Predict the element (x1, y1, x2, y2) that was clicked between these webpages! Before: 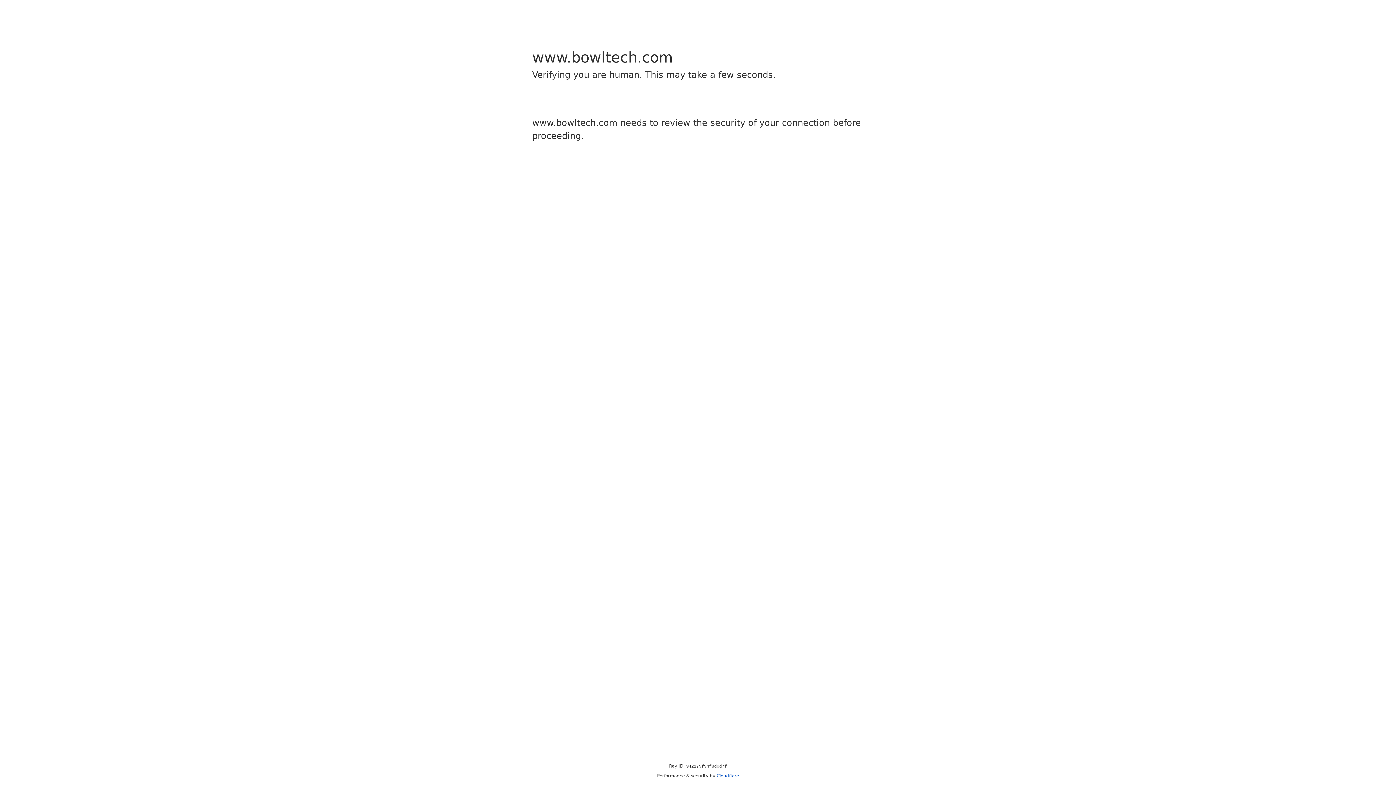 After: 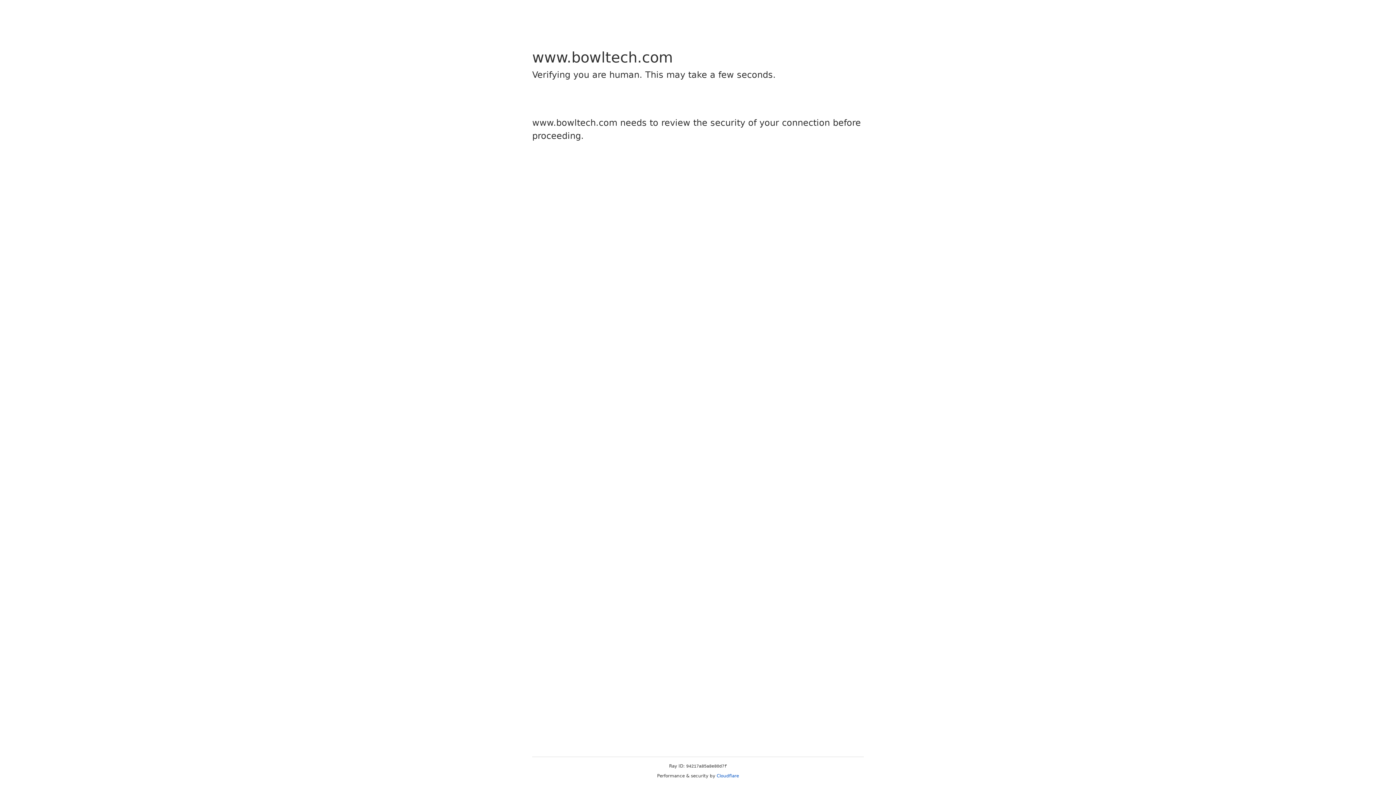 Action: bbox: (716, 773, 739, 778) label: Cloudflare